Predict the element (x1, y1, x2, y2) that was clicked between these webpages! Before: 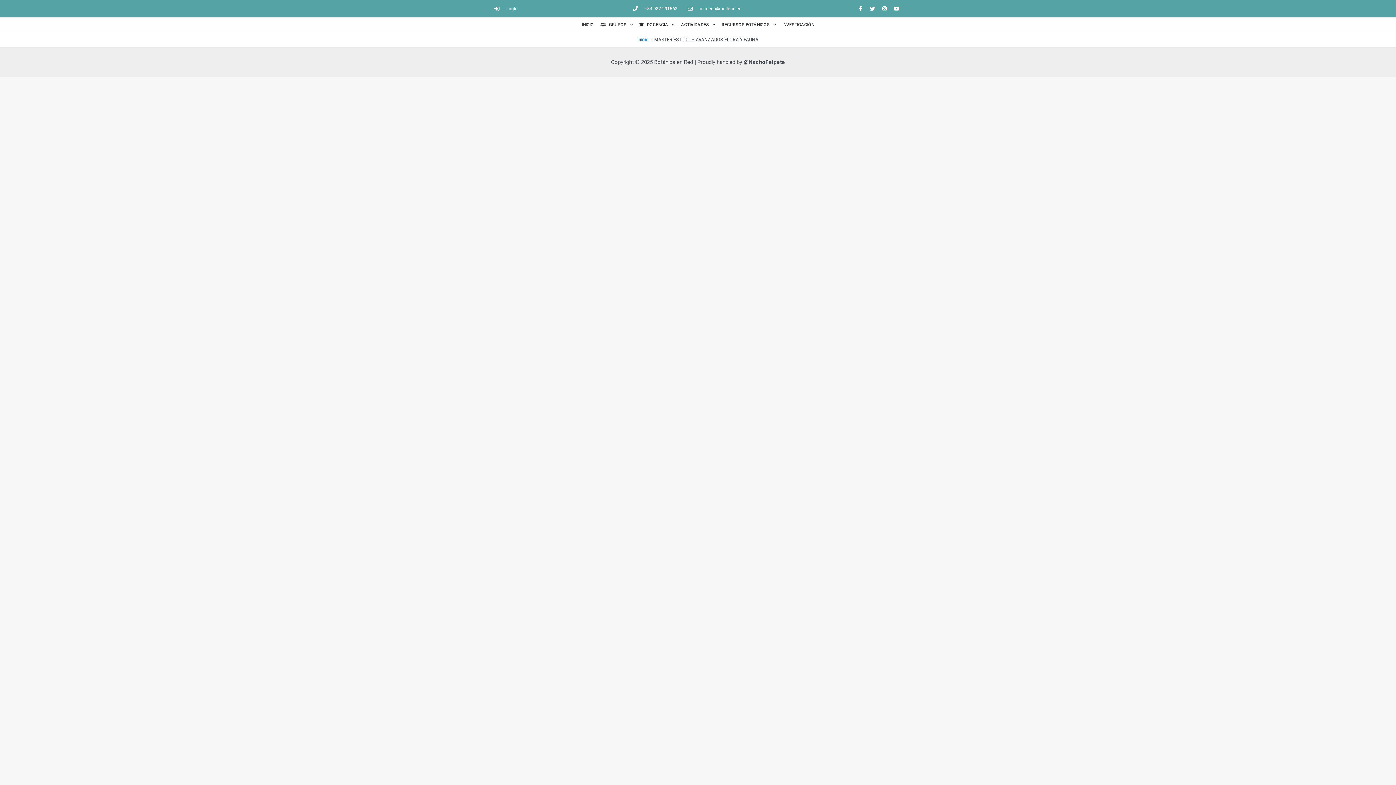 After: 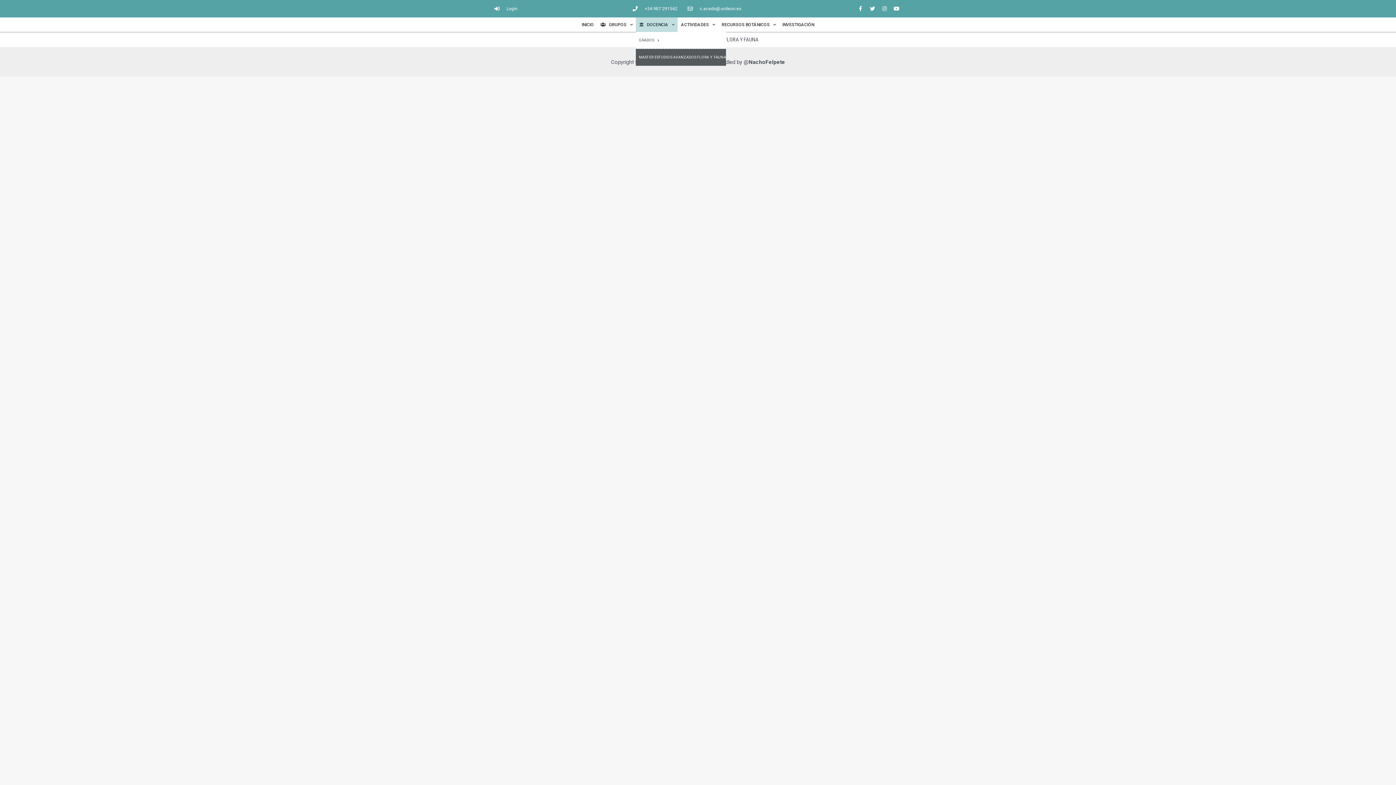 Action: label:    DOCENCIA bbox: (636, 17, 677, 32)